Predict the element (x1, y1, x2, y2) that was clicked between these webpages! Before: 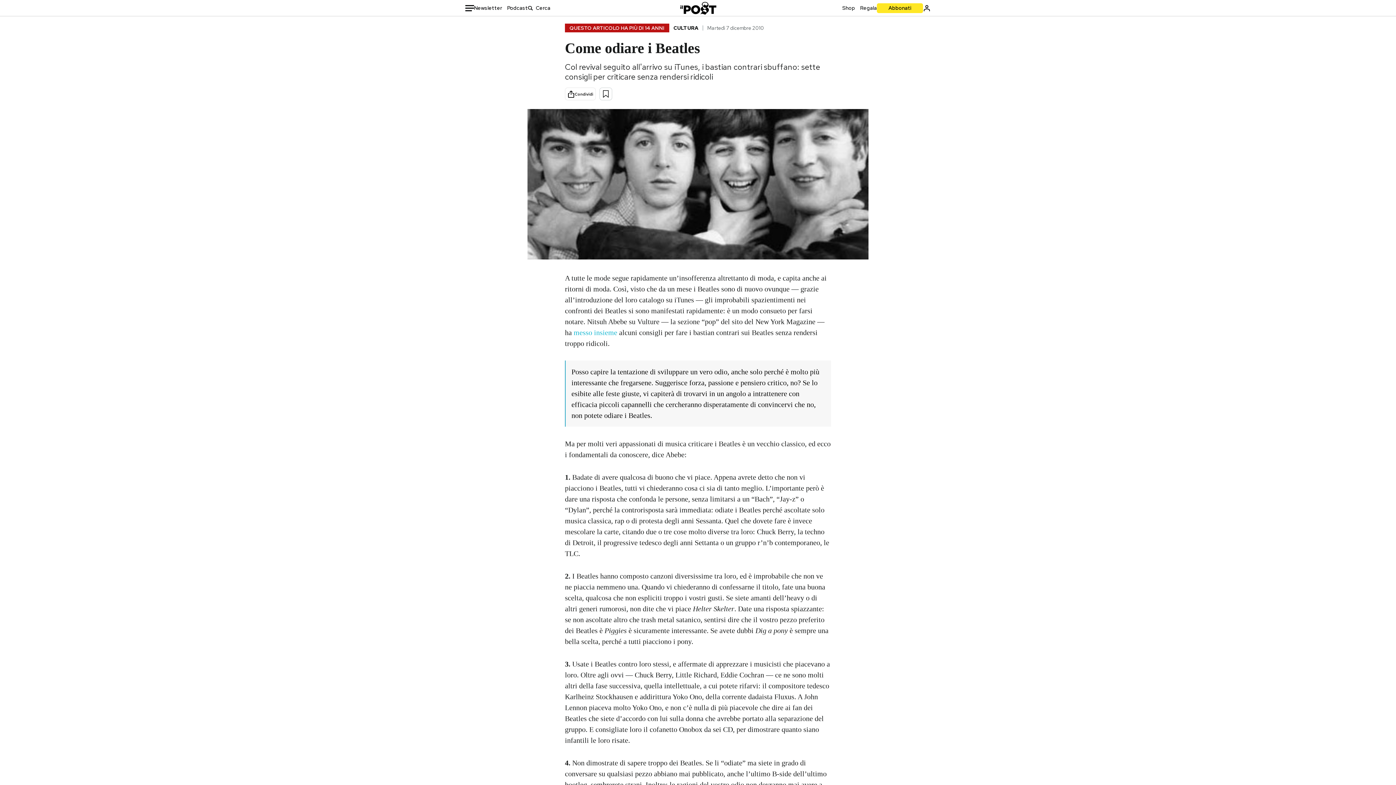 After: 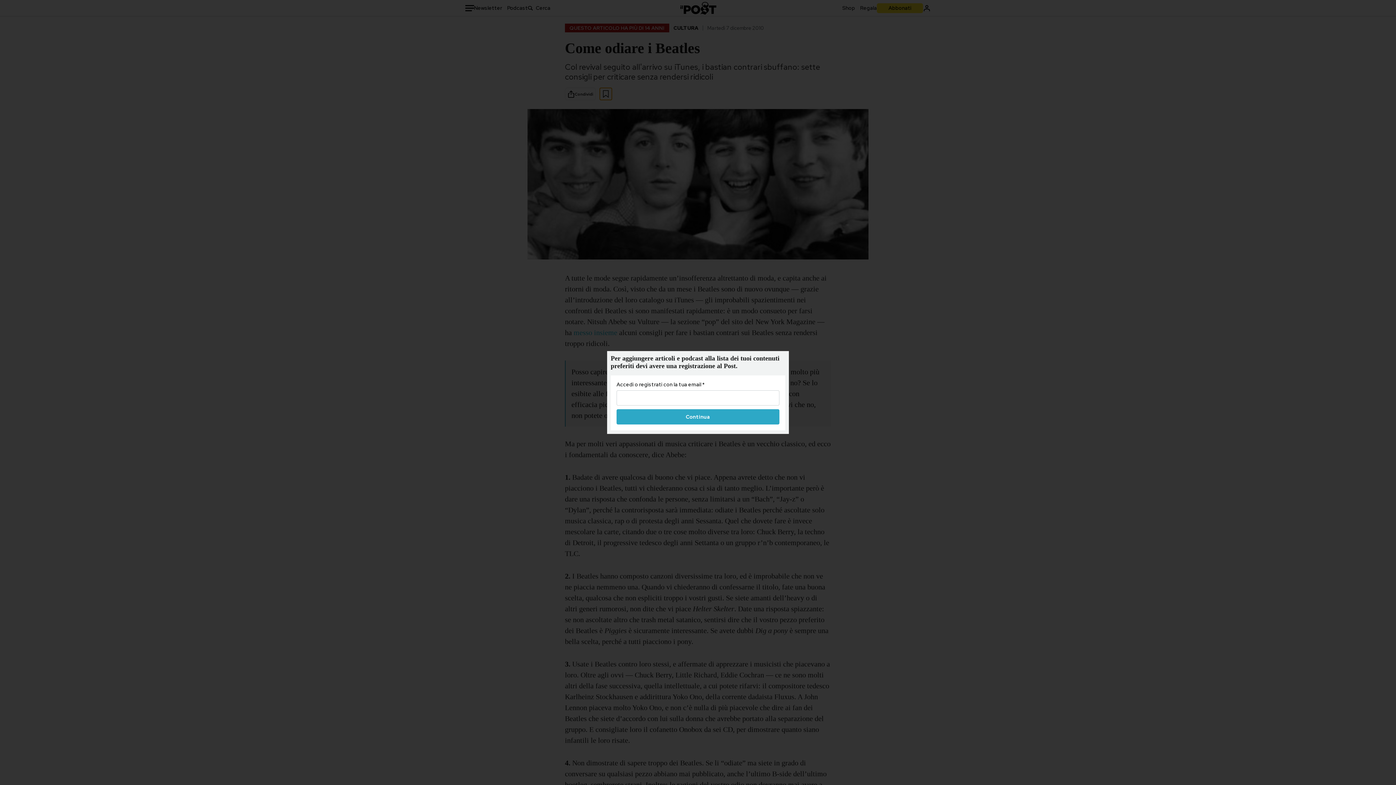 Action: bbox: (600, 88, 612, 100)